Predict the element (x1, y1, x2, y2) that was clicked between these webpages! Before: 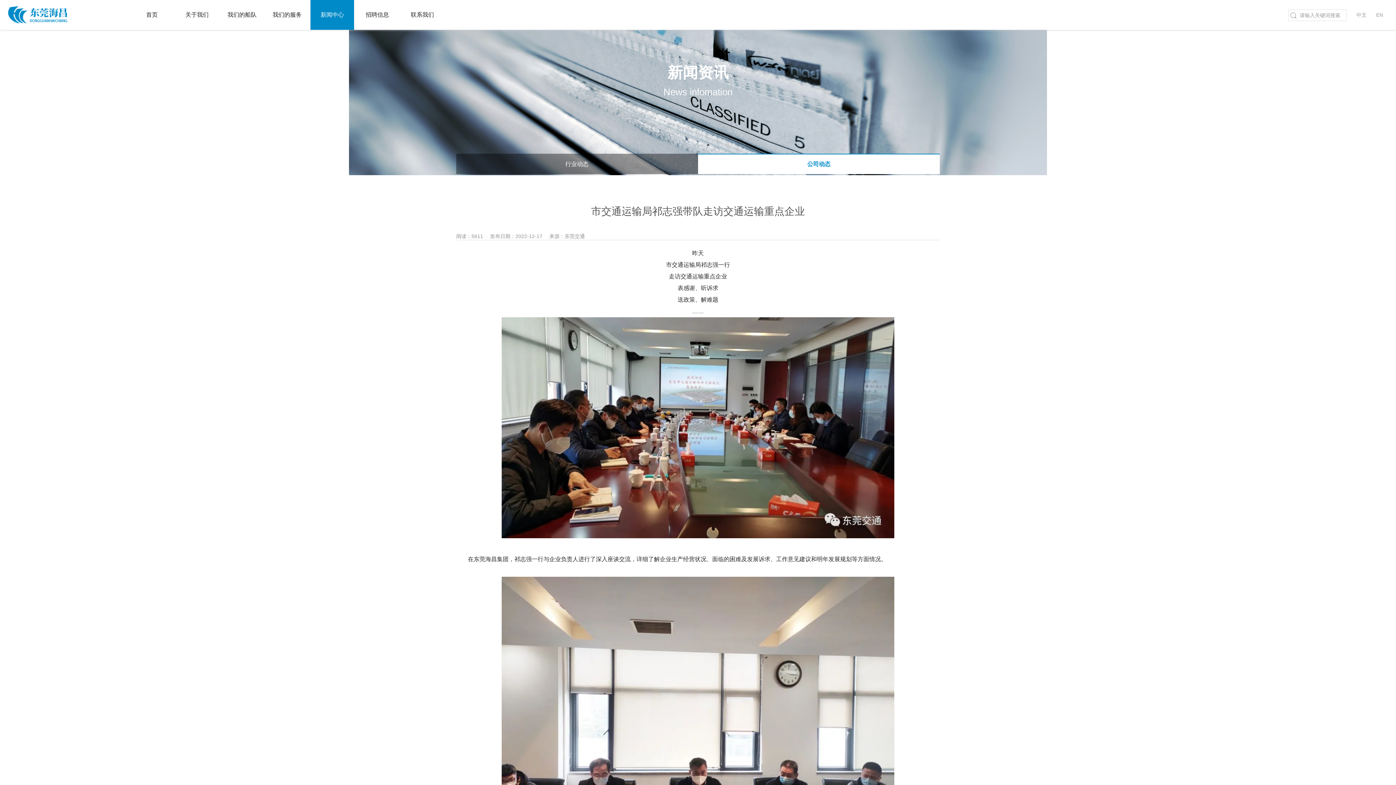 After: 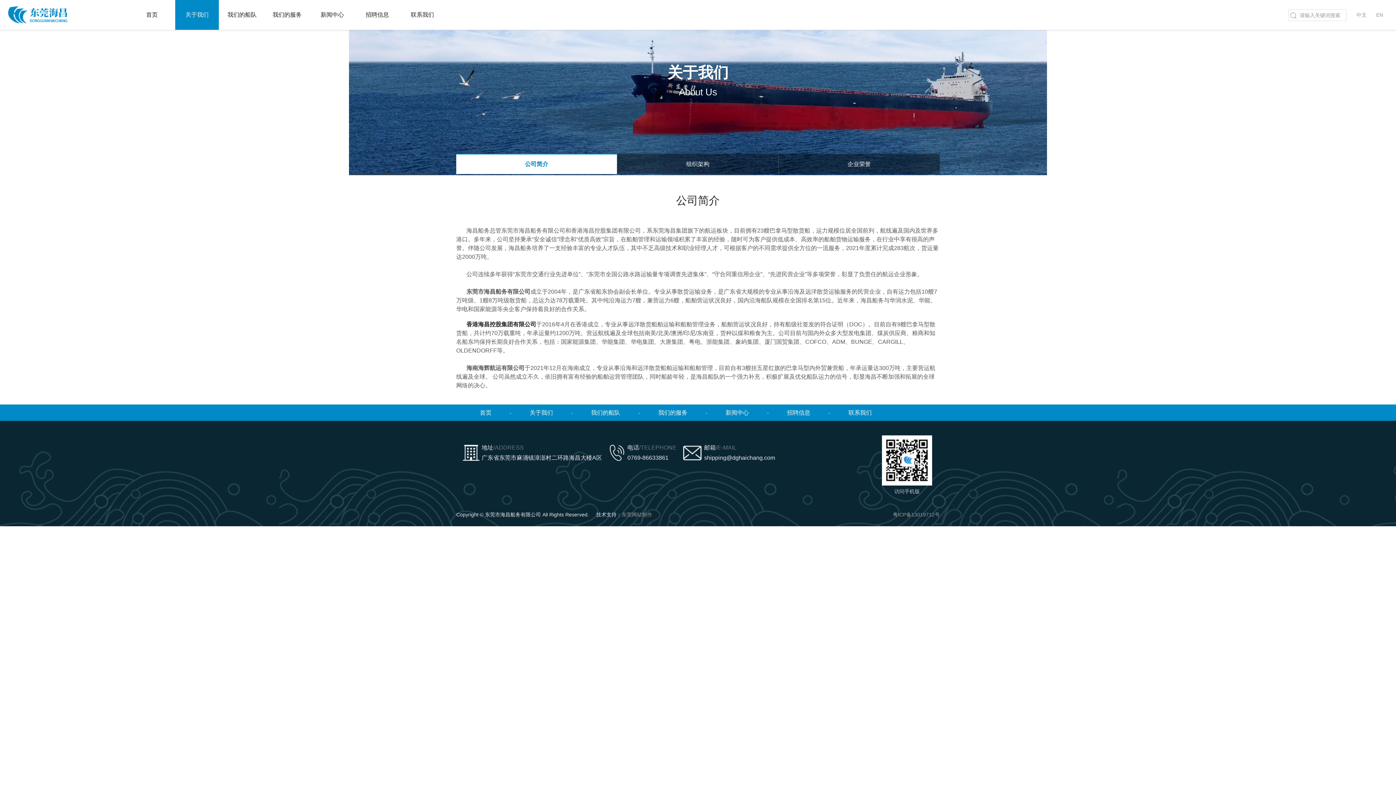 Action: bbox: (175, 0, 218, 29) label: 关于我们